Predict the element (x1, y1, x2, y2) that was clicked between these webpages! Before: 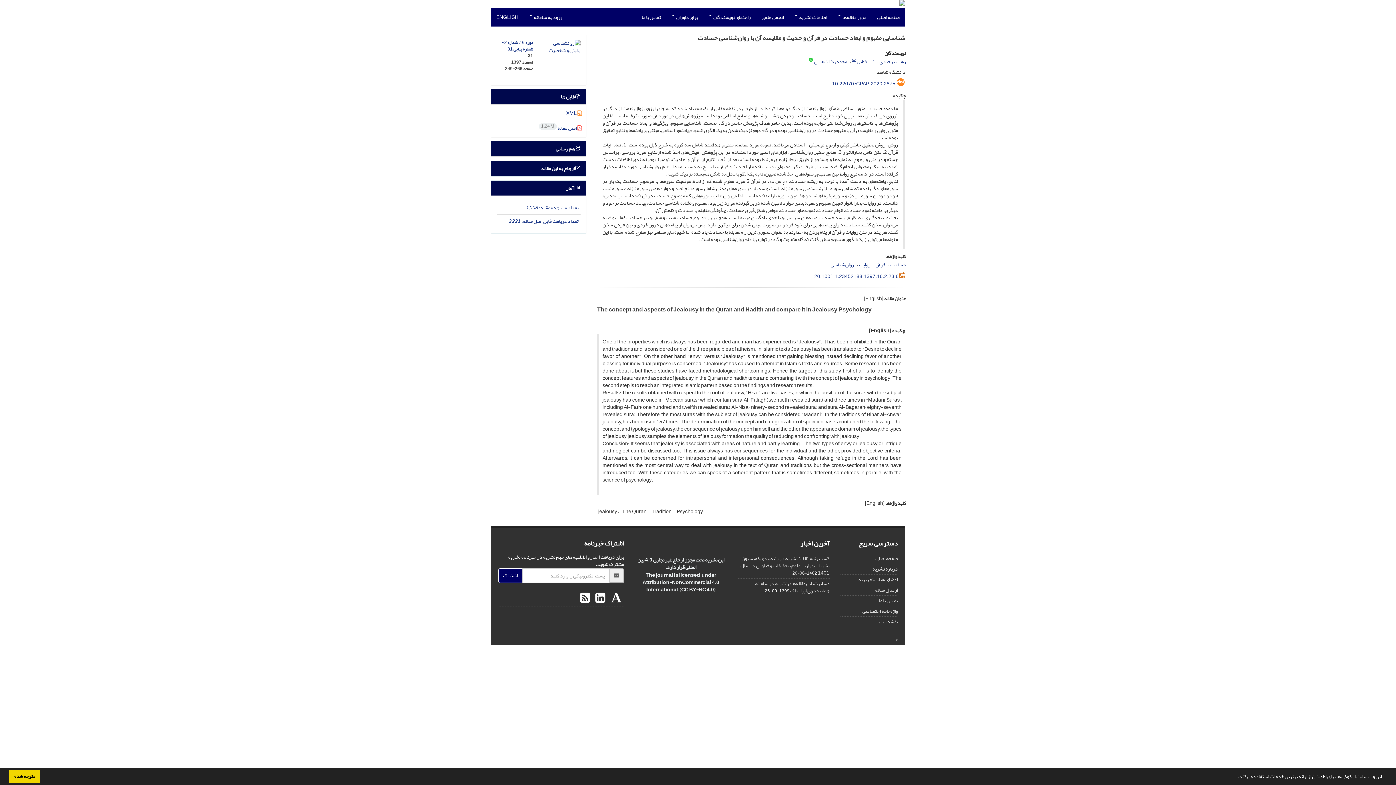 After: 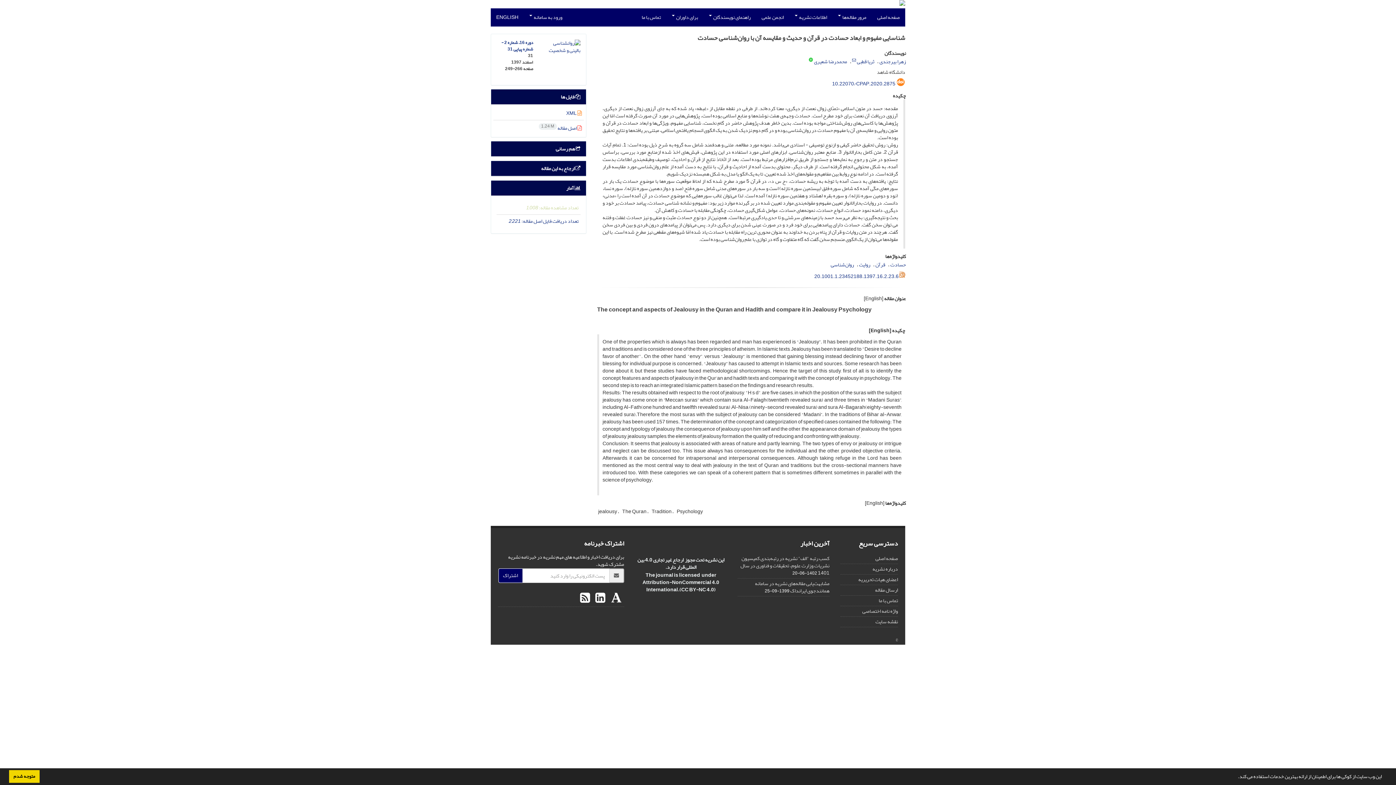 Action: label: تعداد مشاهده مقاله: 1,008 bbox: (526, 202, 578, 212)